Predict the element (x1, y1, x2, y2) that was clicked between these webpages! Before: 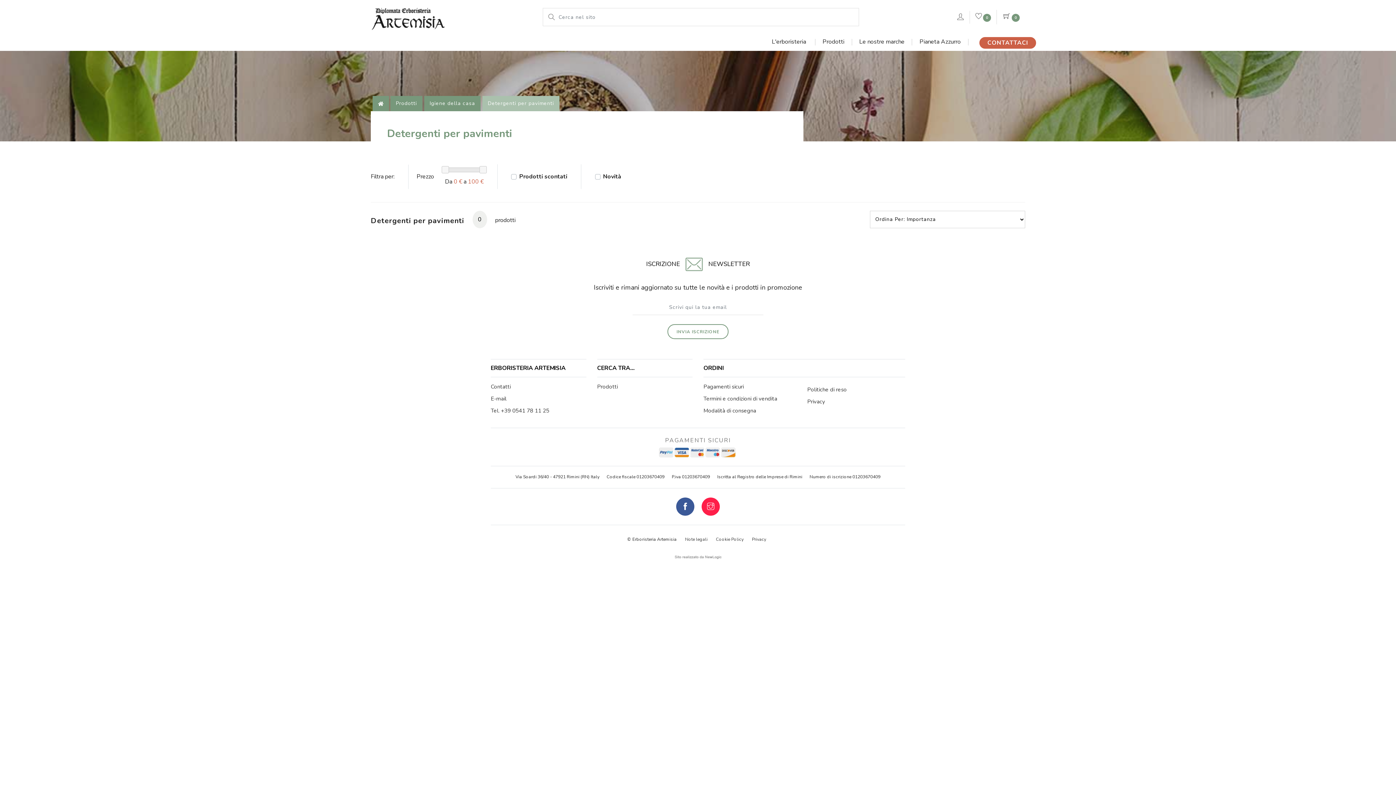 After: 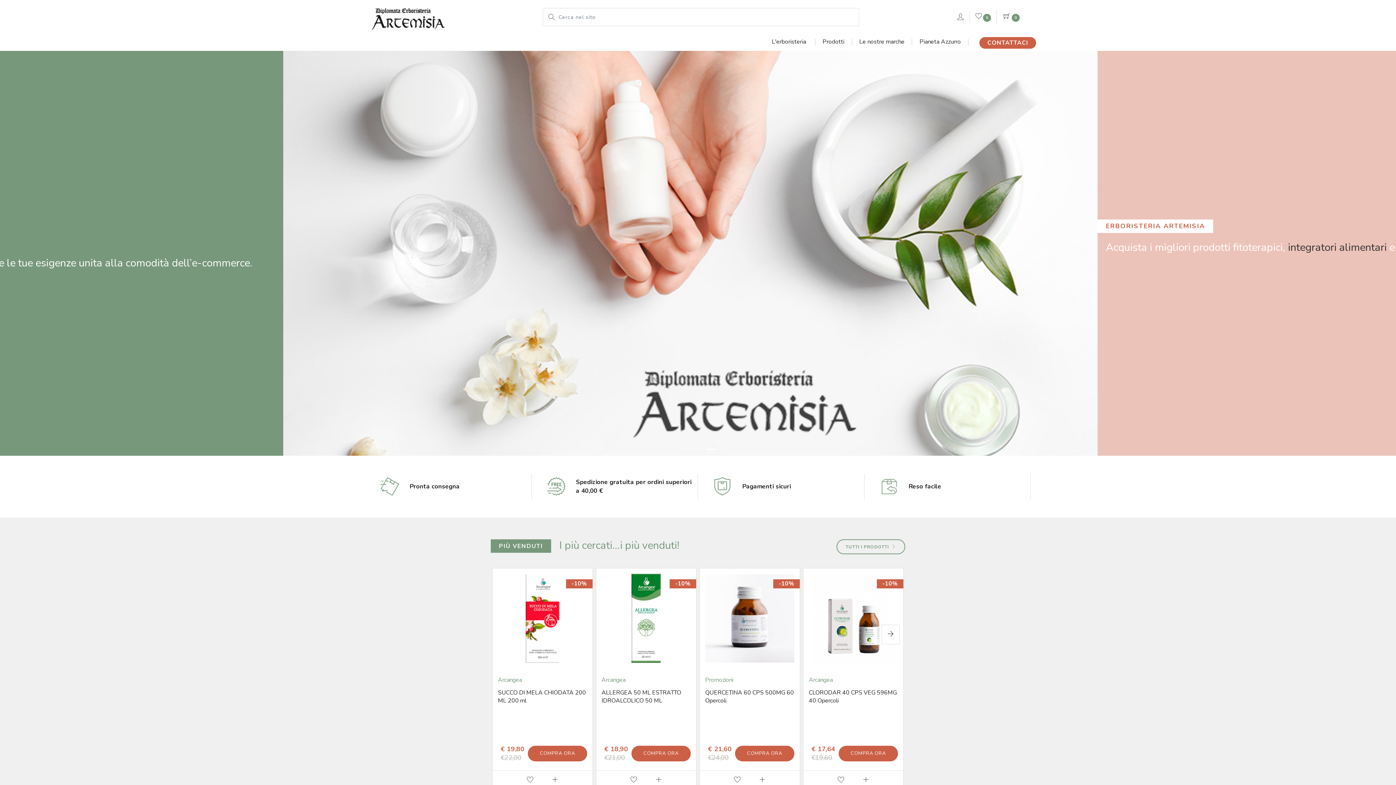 Action: bbox: (372, 96, 389, 111)